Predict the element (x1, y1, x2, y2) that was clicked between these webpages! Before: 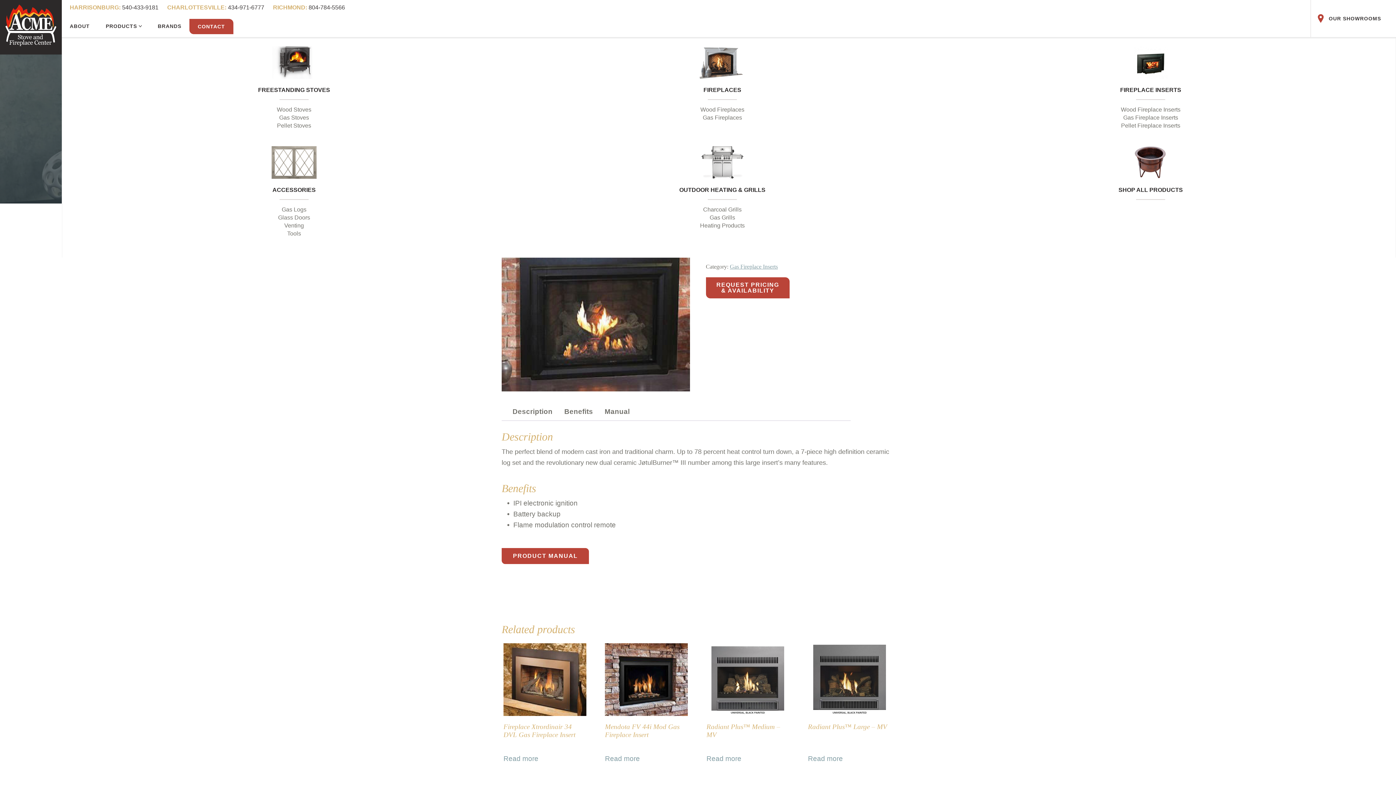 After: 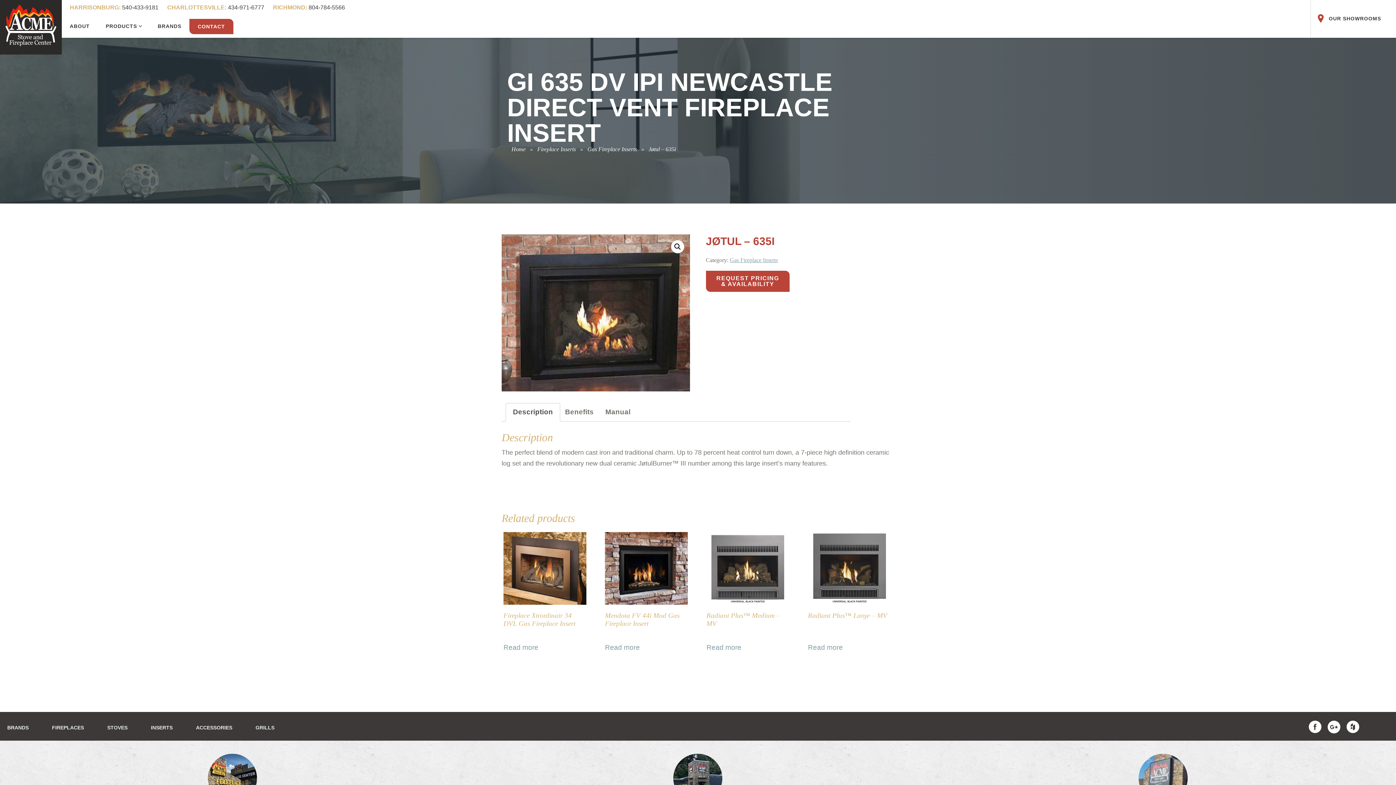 Action: label: PRODUCT MANUAL bbox: (501, 553, 589, 559)